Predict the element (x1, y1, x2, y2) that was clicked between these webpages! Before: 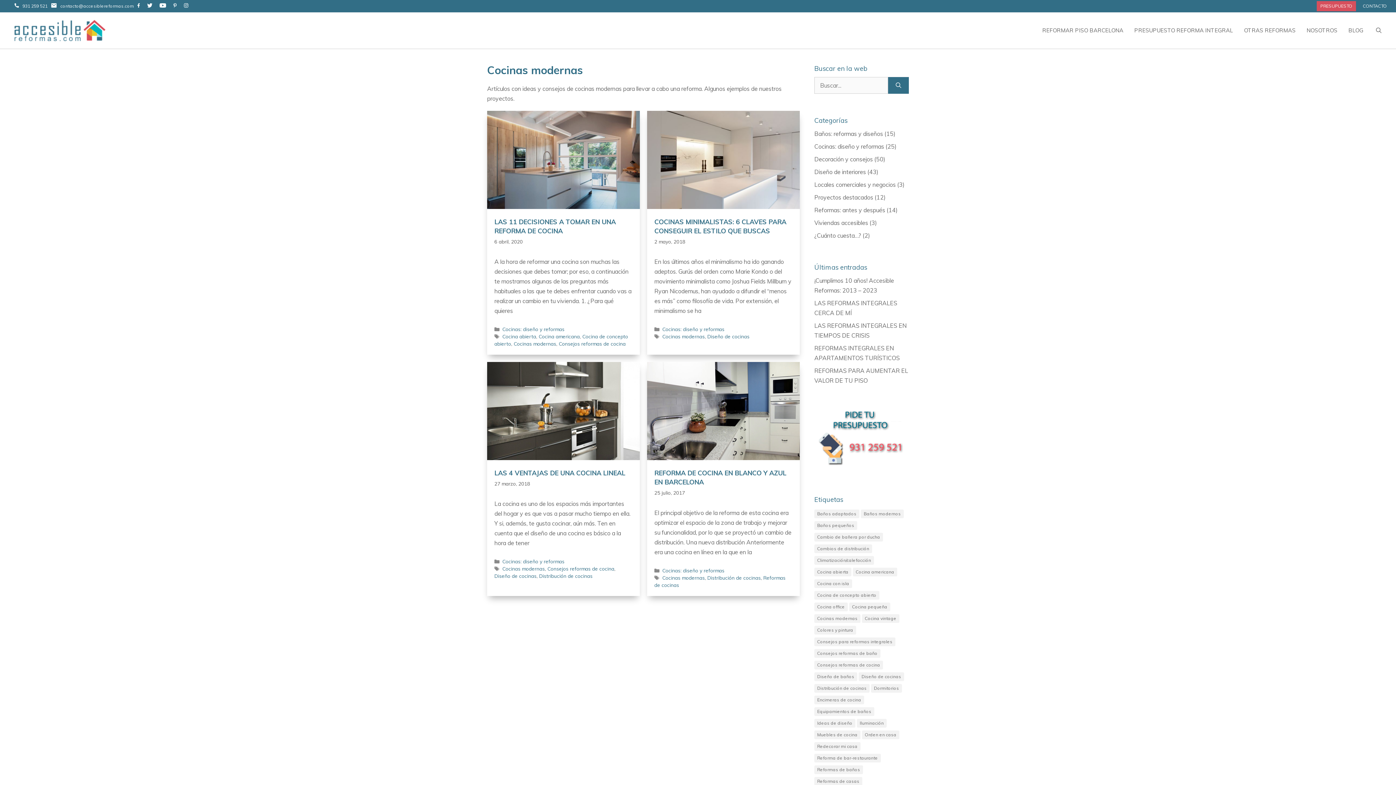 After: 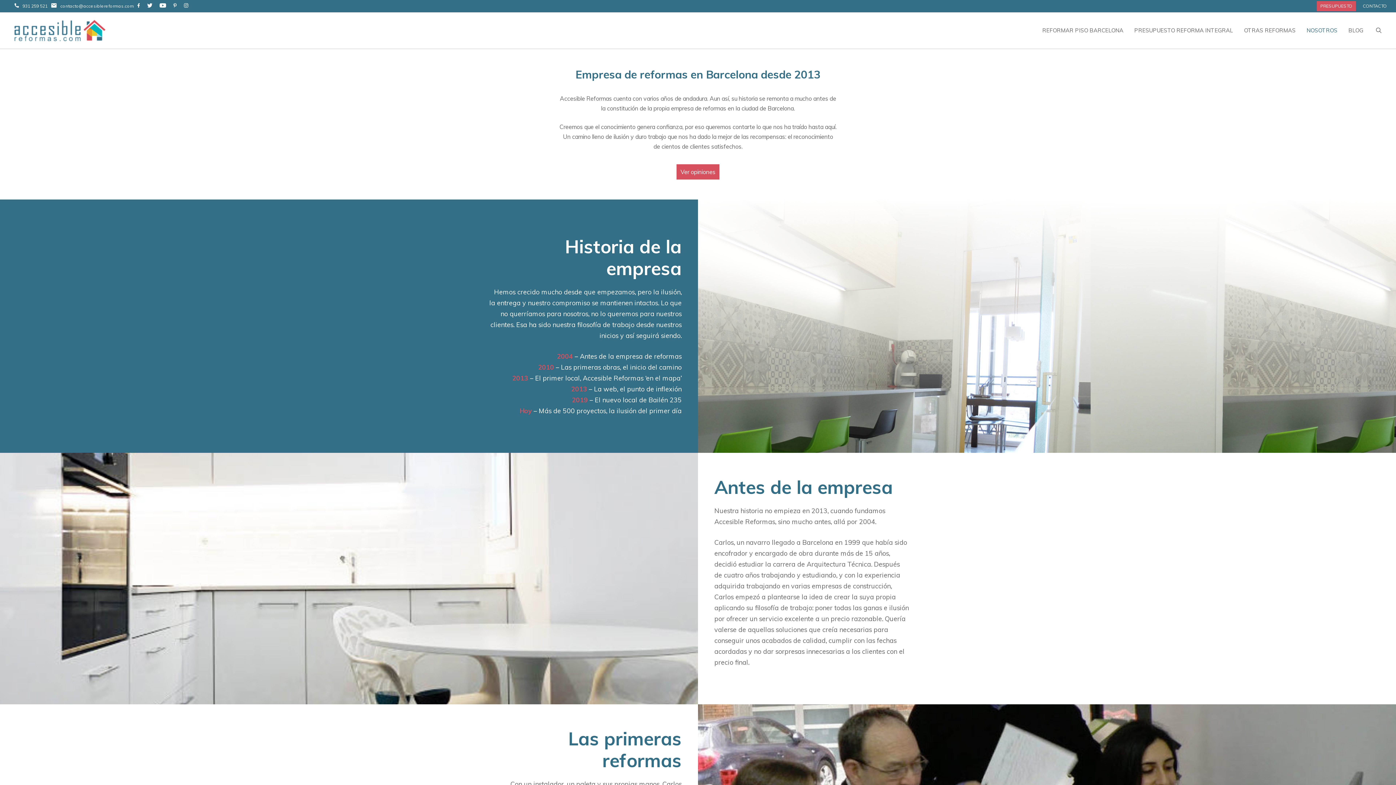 Action: bbox: (1301, 12, 1343, 48) label: NOSOTROS